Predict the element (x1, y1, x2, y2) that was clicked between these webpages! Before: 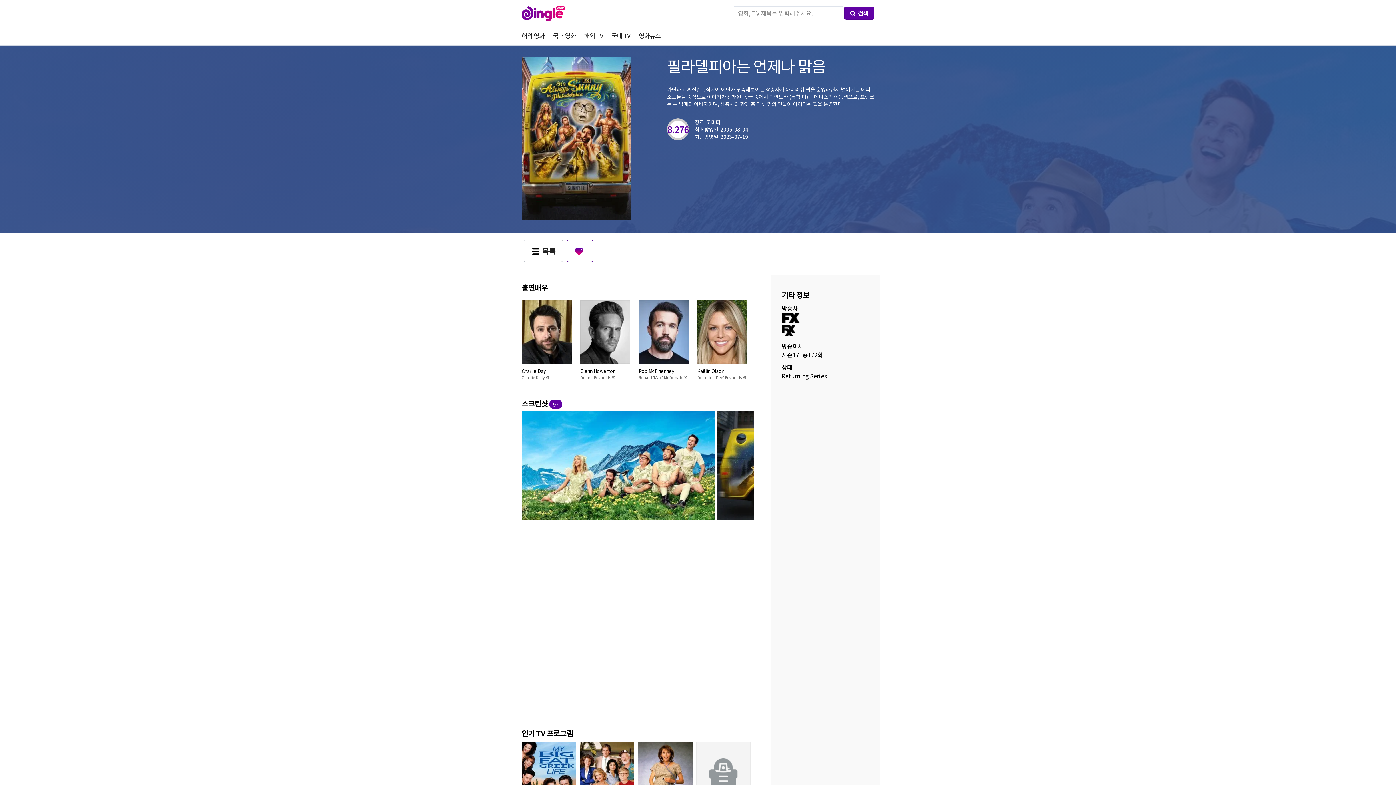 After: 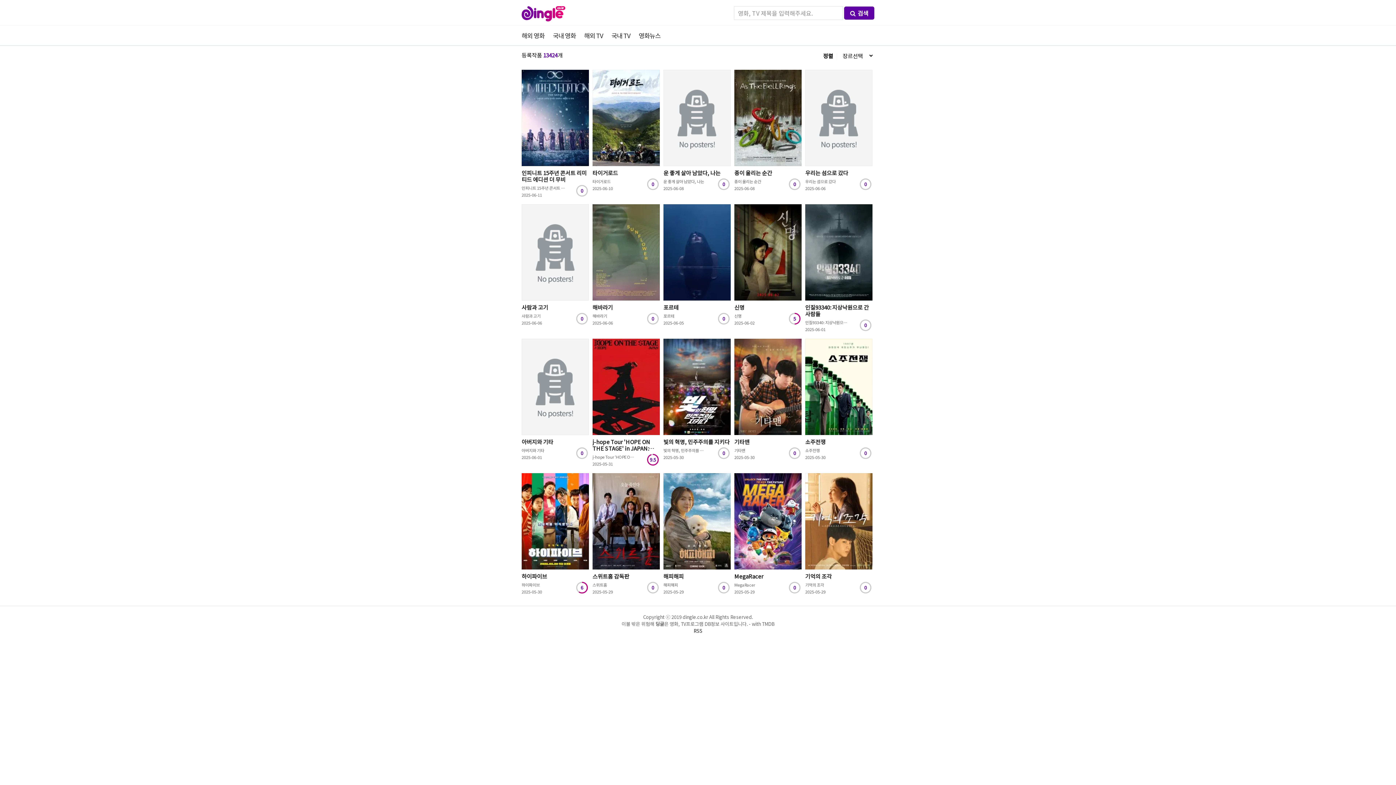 Action: label: 국내 영화 bbox: (553, 30, 576, 40)